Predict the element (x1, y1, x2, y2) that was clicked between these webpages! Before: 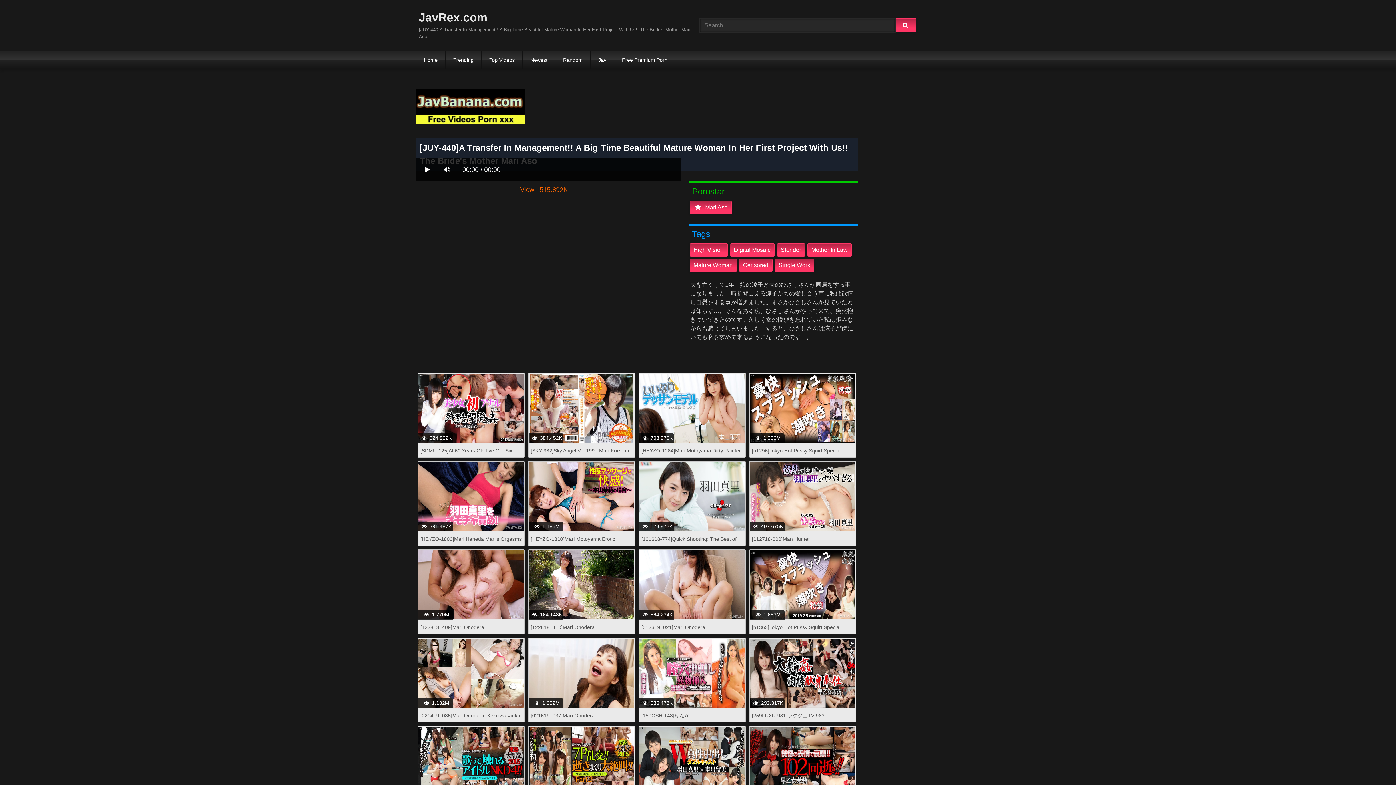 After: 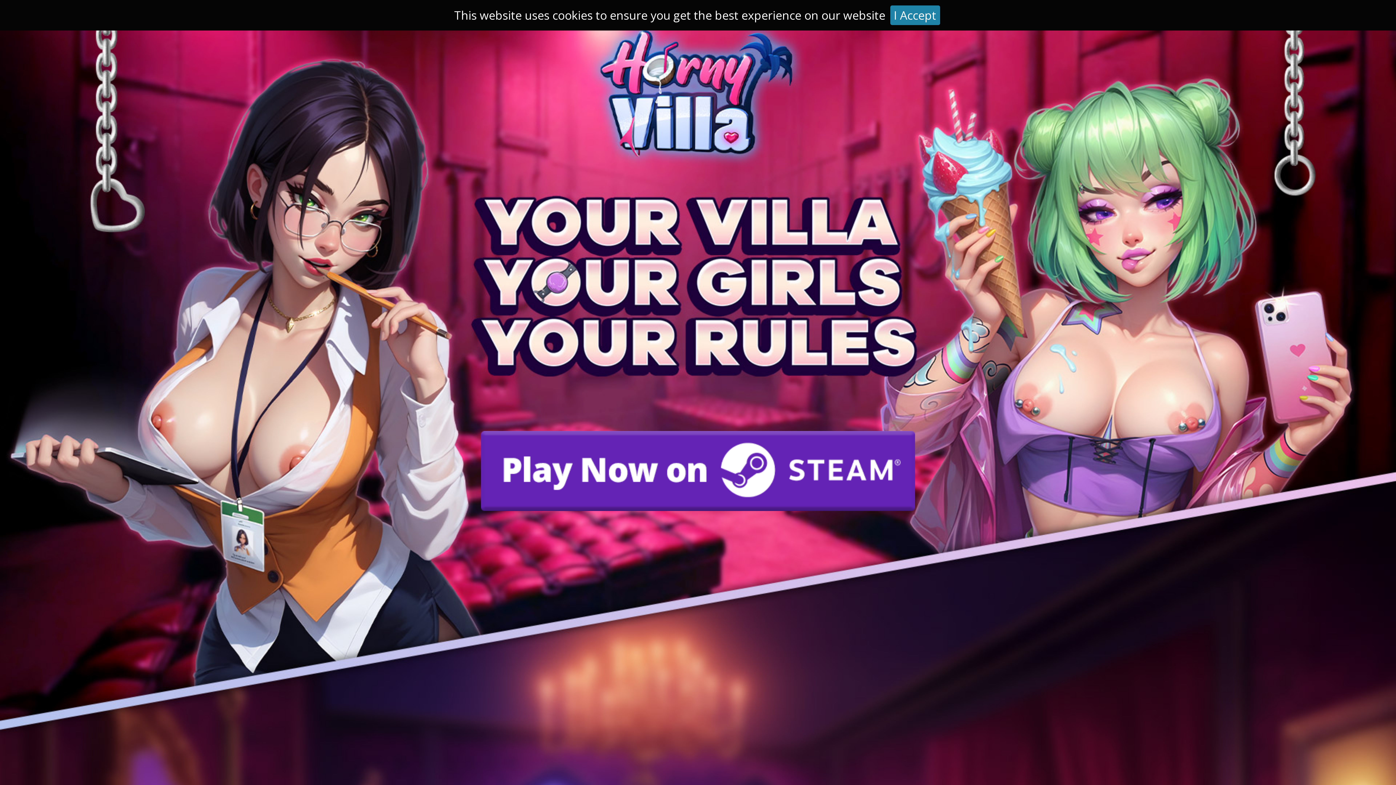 Action: bbox: (807, 243, 851, 256) label: Mother In Law